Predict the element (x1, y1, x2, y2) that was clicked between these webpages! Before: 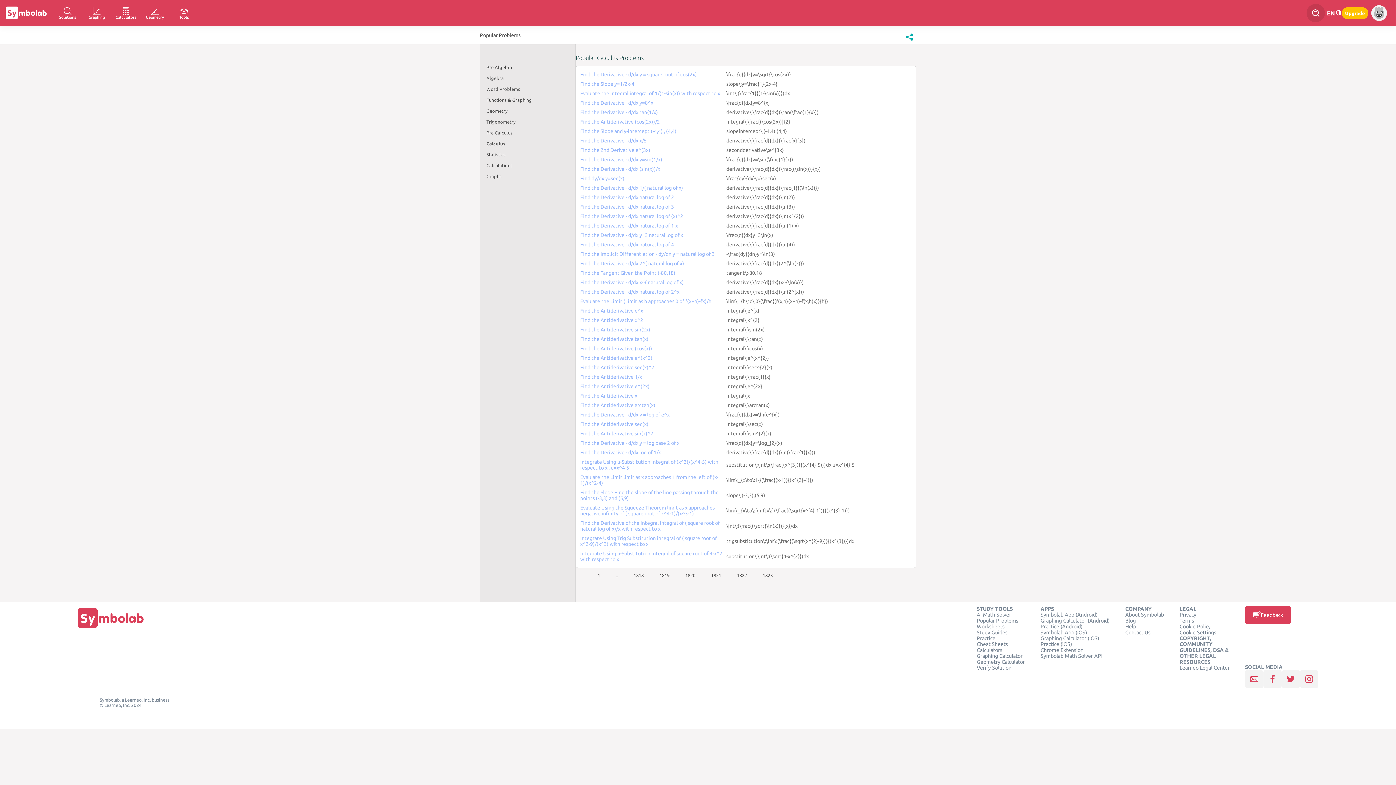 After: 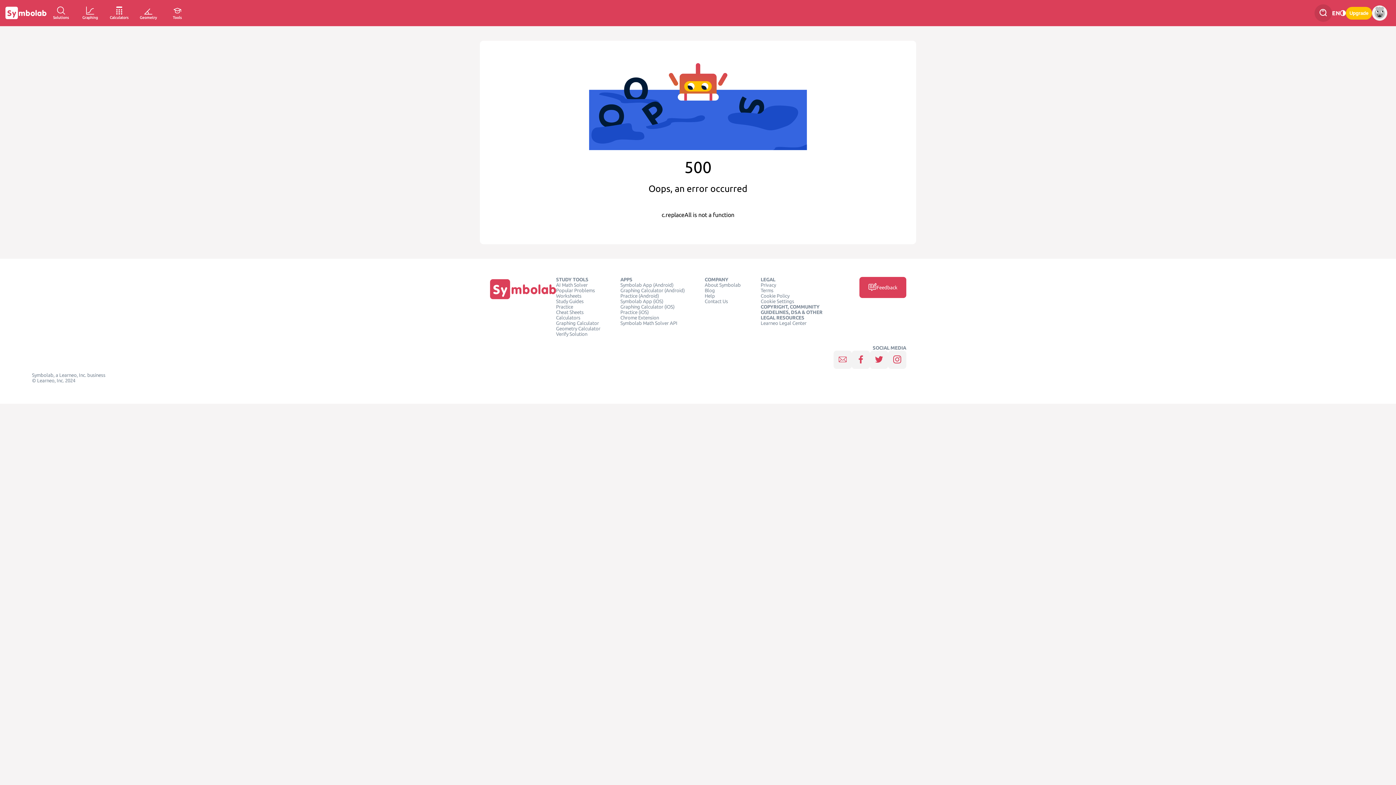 Action: label: integral\:\arctan(x) bbox: (726, 402, 770, 408)